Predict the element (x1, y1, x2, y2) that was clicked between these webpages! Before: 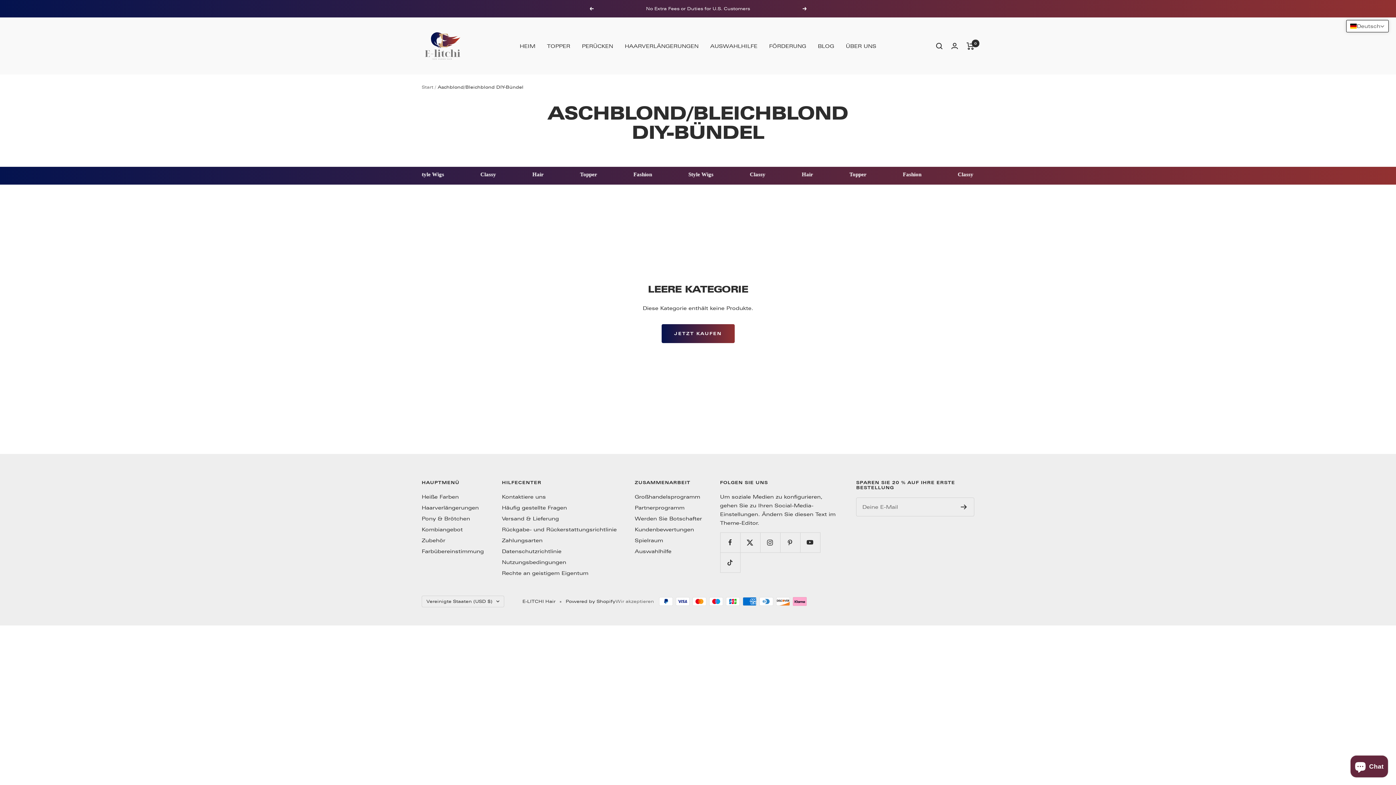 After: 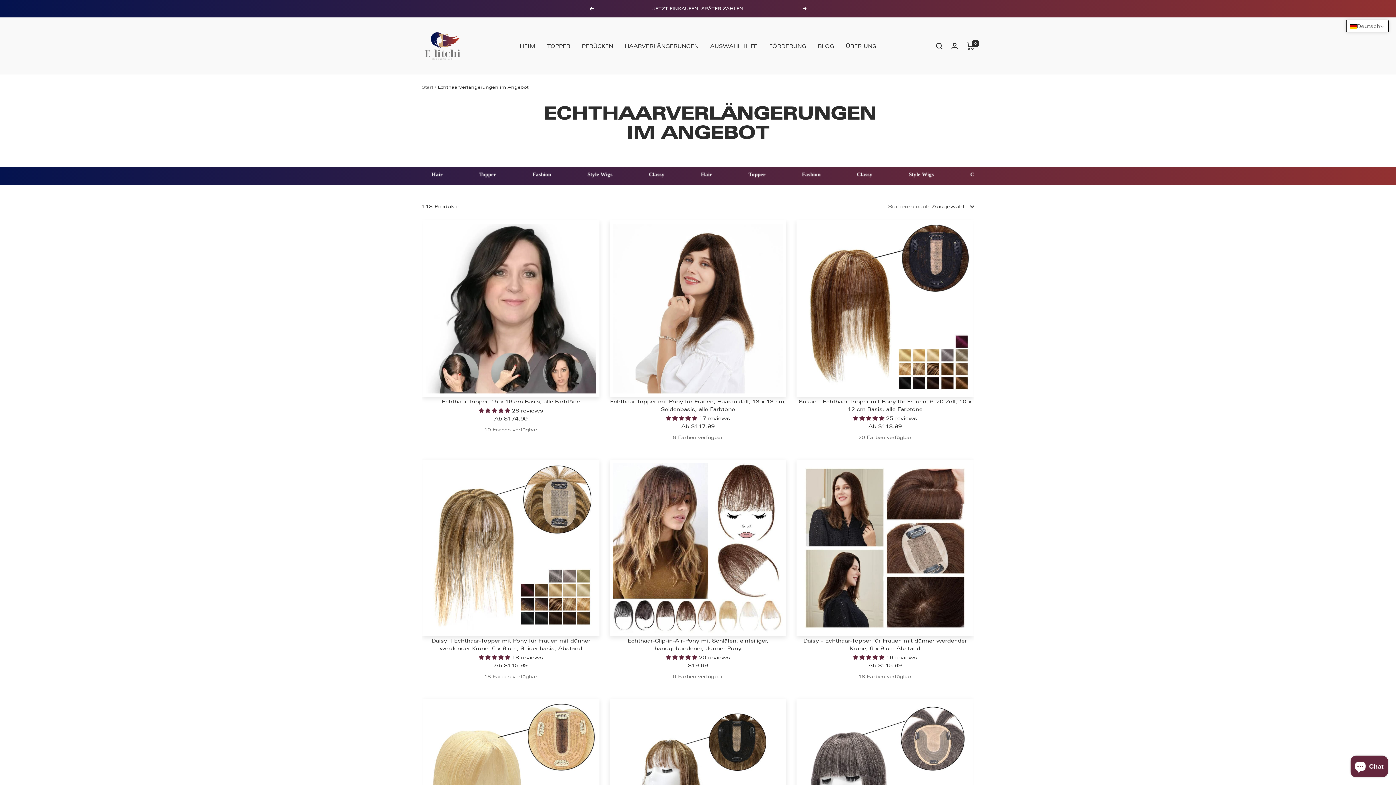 Action: bbox: (421, 492, 458, 501) label: Heiße Farben